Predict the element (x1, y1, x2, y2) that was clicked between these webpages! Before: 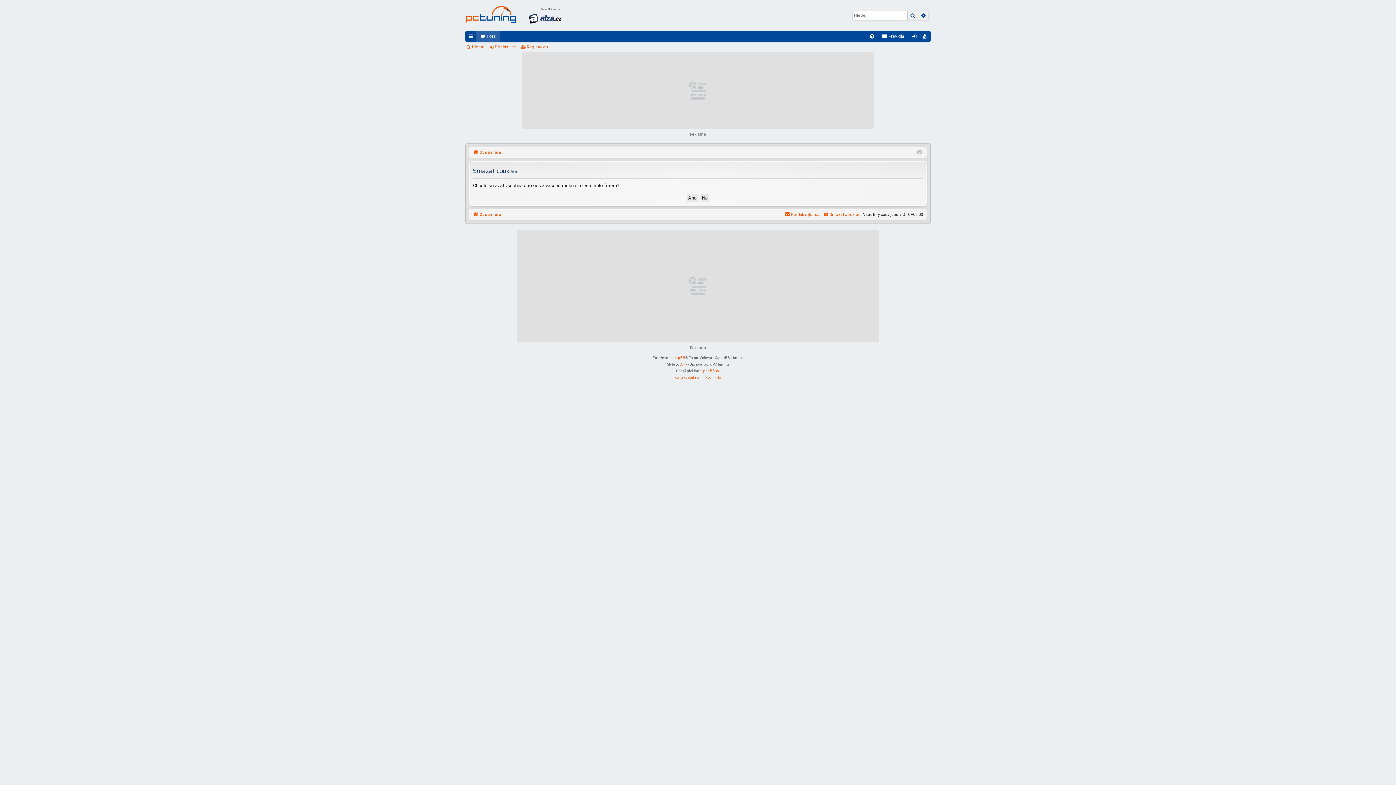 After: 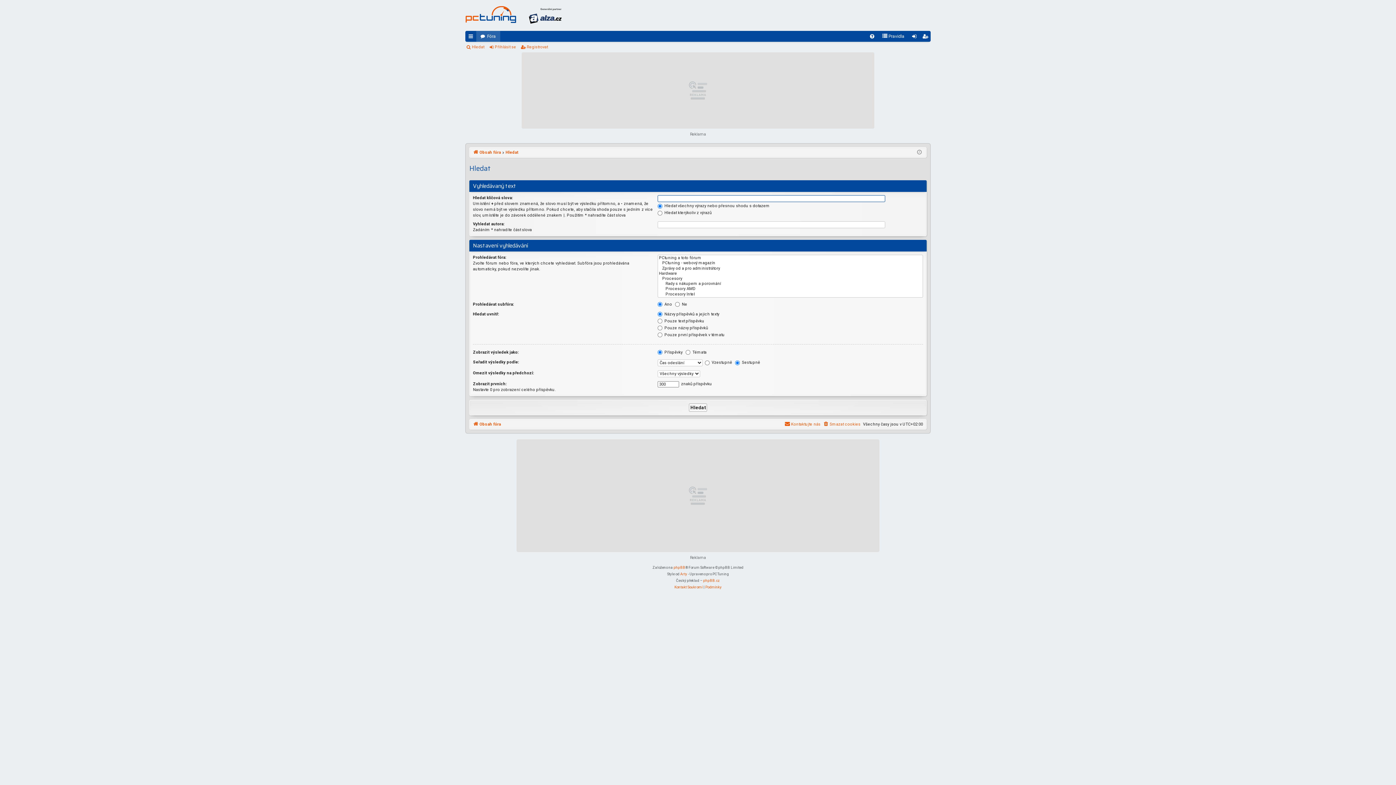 Action: bbox: (907, 11, 918, 19) label: Hledat